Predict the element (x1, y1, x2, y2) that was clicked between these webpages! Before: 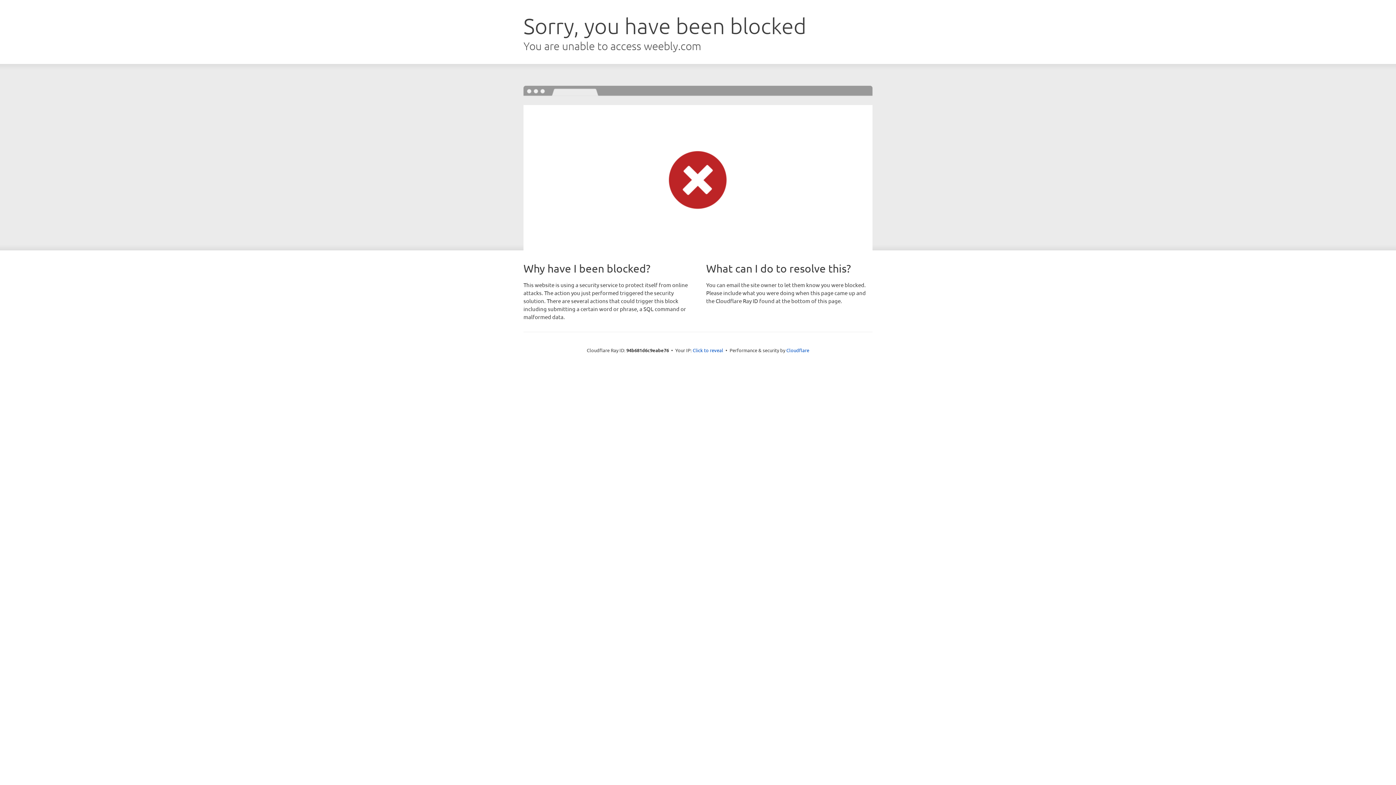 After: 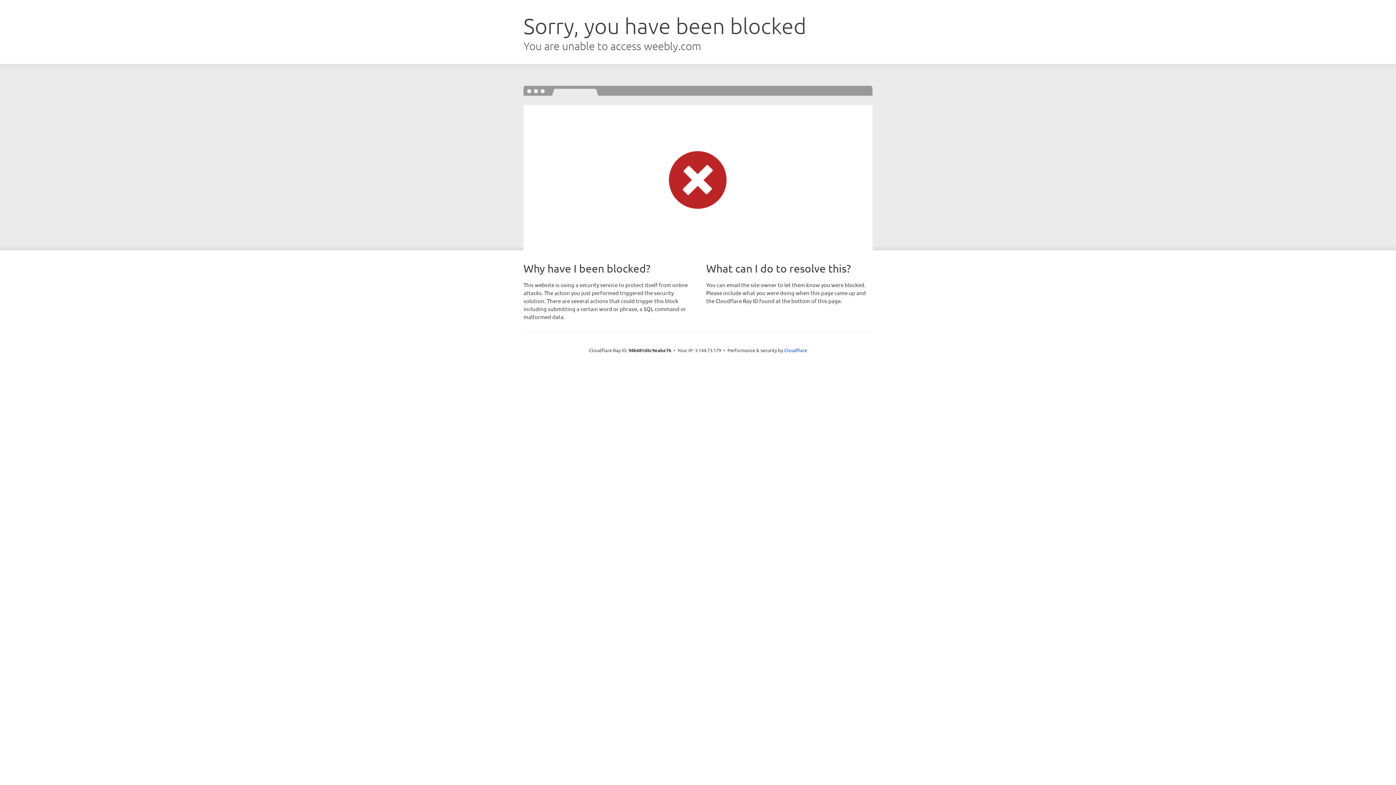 Action: bbox: (692, 346, 723, 353) label: Click to reveal